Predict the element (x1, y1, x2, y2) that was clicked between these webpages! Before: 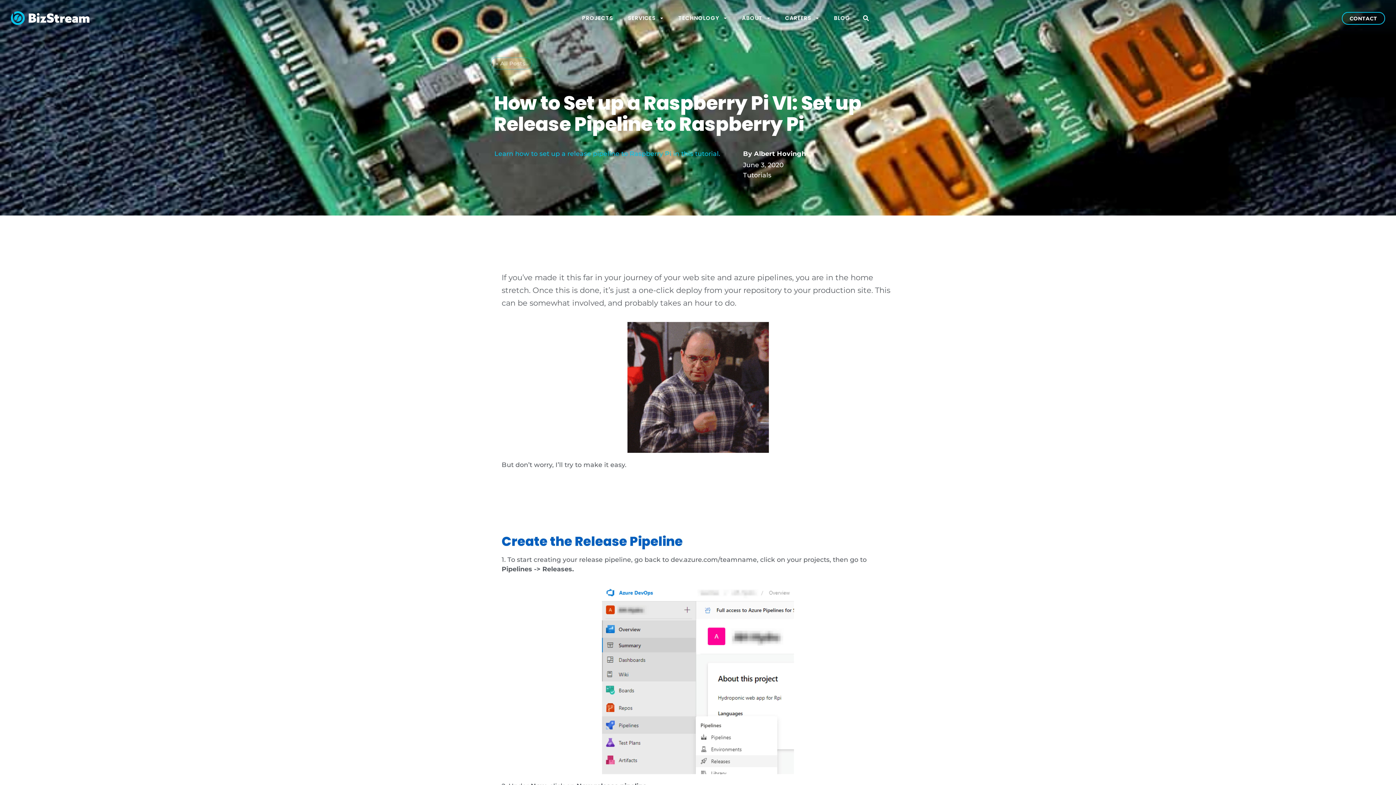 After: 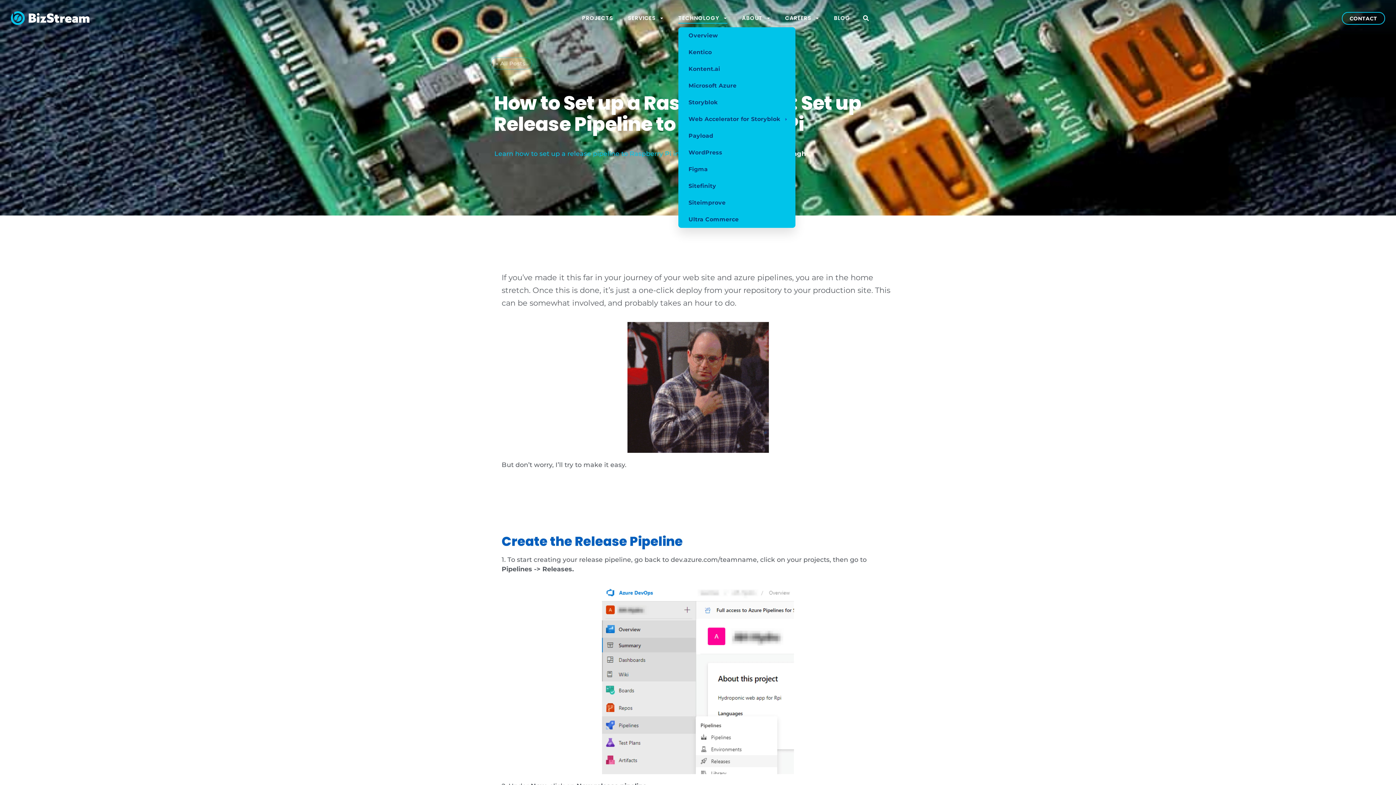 Action: bbox: (678, 12, 727, 23) label: TECHNOLOGY